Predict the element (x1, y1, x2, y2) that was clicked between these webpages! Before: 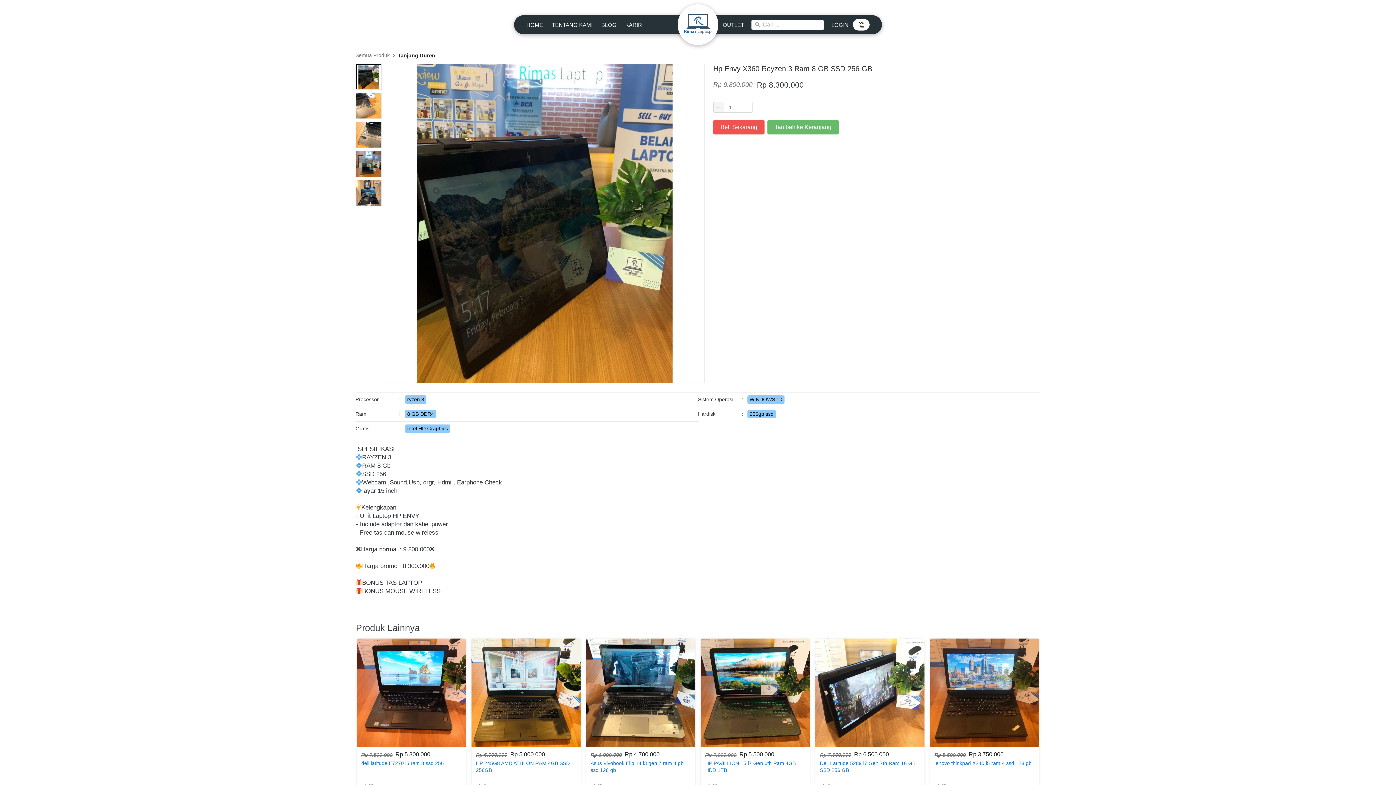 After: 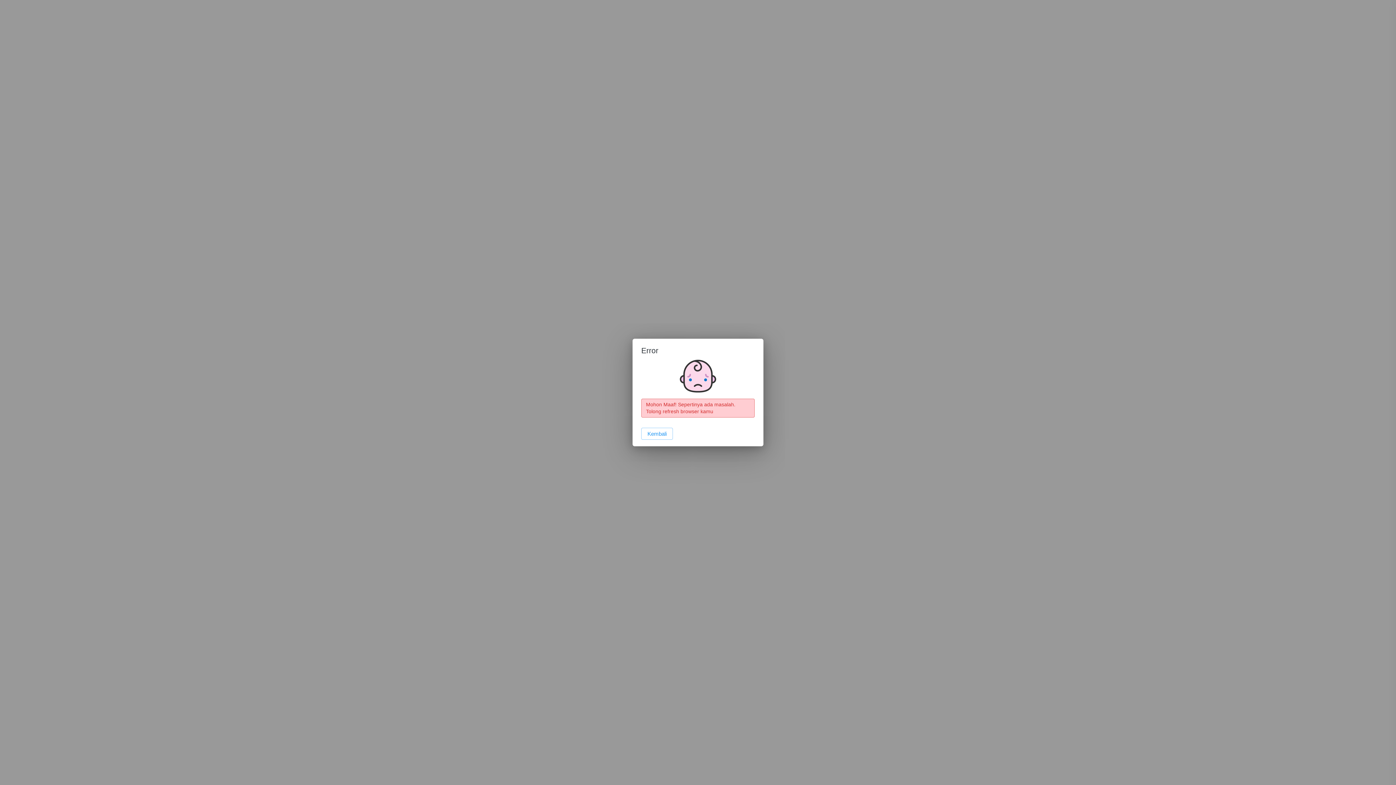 Action: label: 256gb ssd bbox: (747, 410, 776, 418)